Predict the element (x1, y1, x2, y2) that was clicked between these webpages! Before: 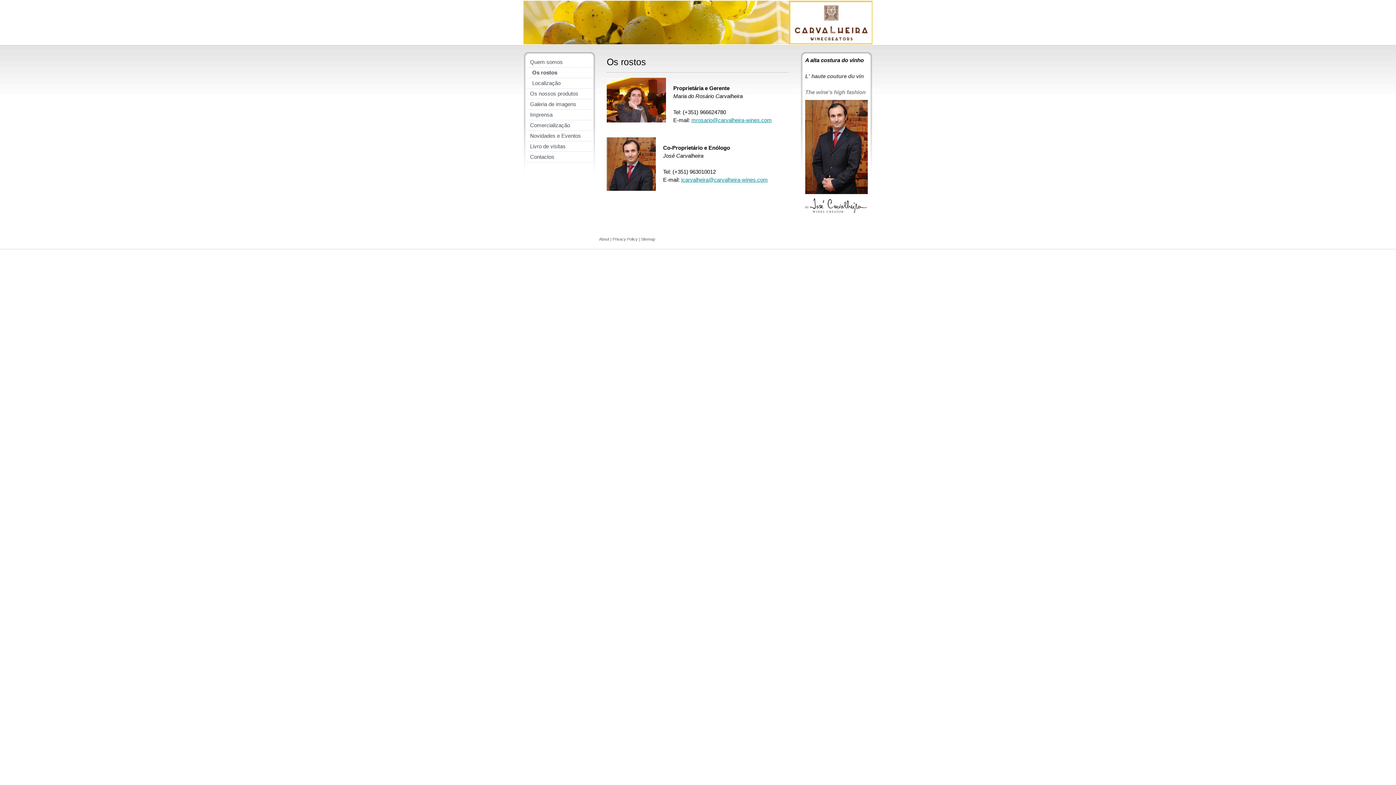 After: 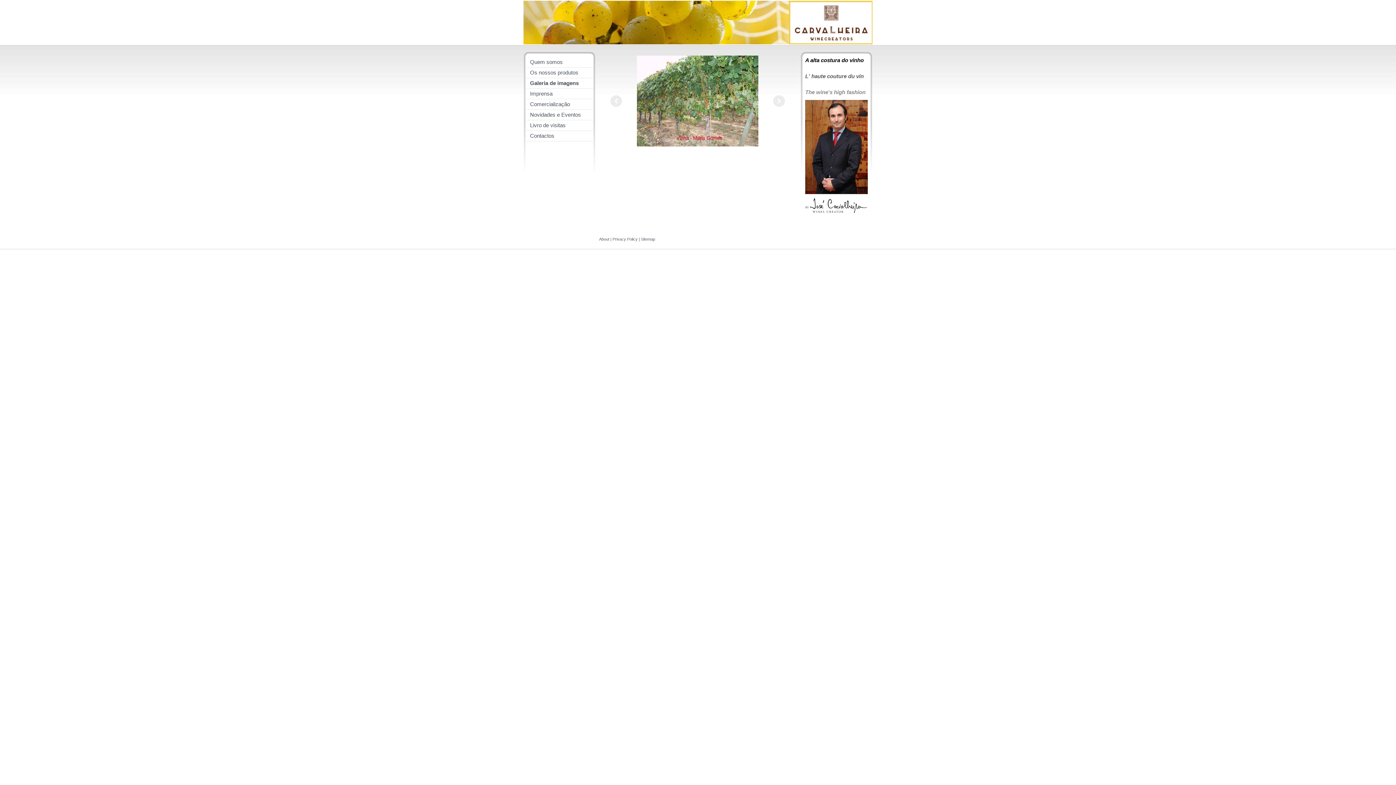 Action: label: Galeria de imagens bbox: (526, 99, 593, 109)